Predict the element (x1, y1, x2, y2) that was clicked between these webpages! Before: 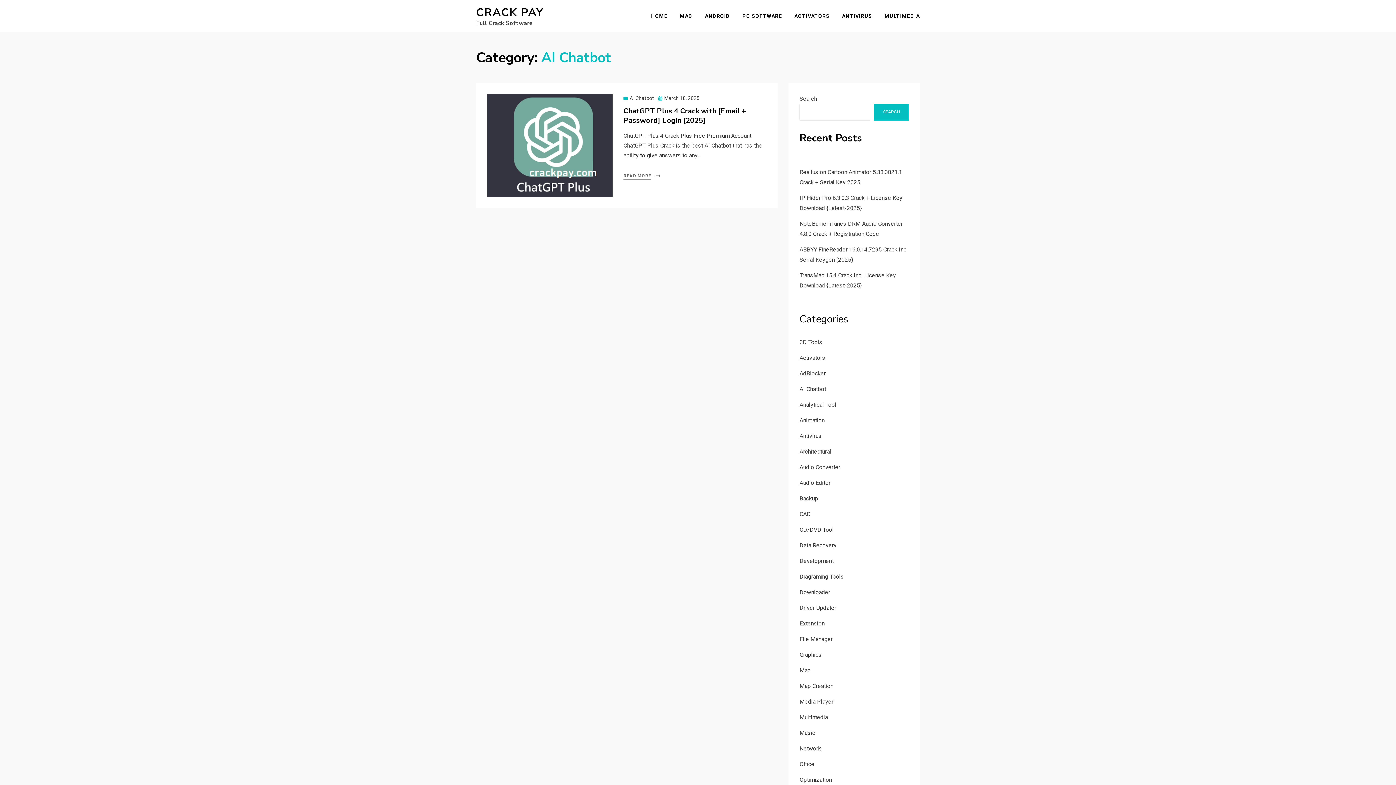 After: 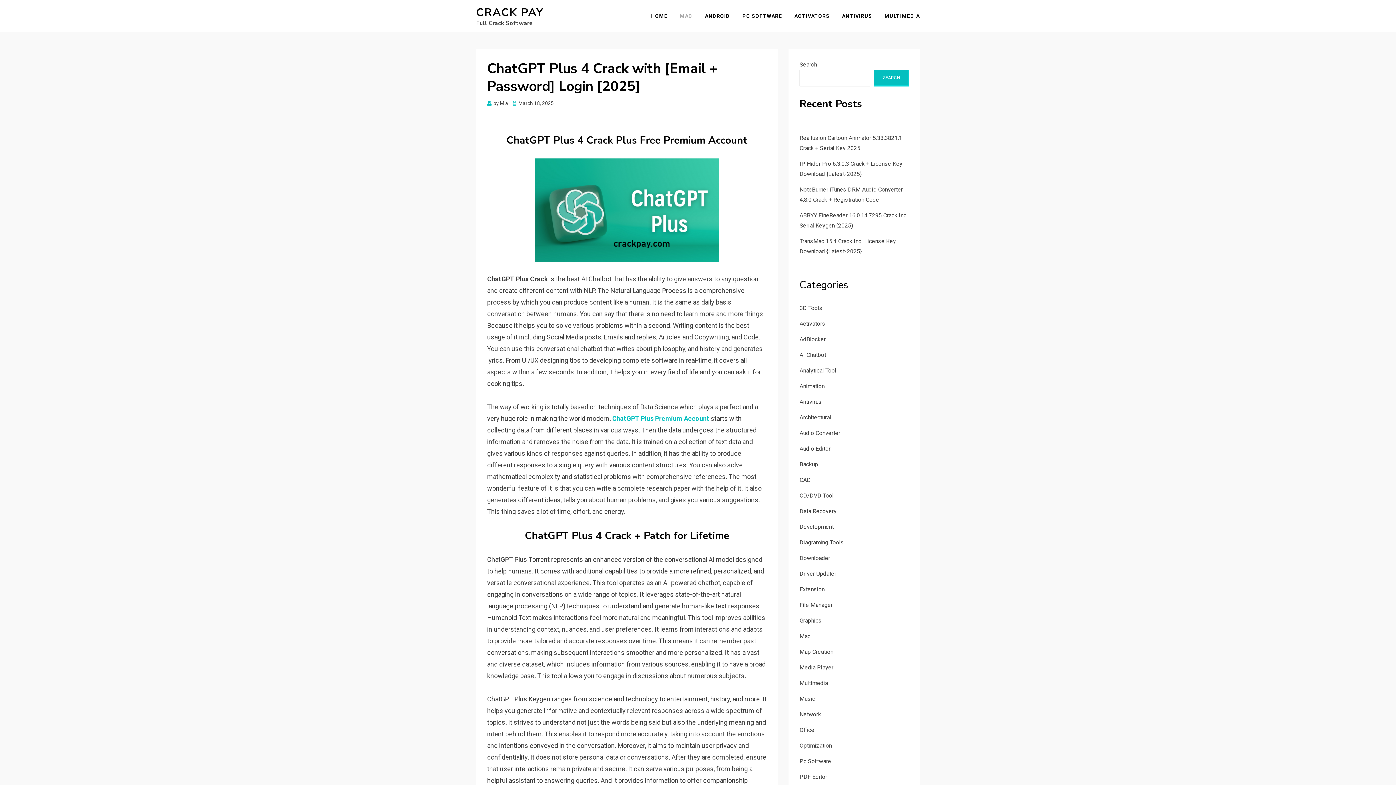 Action: bbox: (623, 106, 746, 125) label: ChatGPT Plus 4 Crack with [Email + Password] Login [2025]